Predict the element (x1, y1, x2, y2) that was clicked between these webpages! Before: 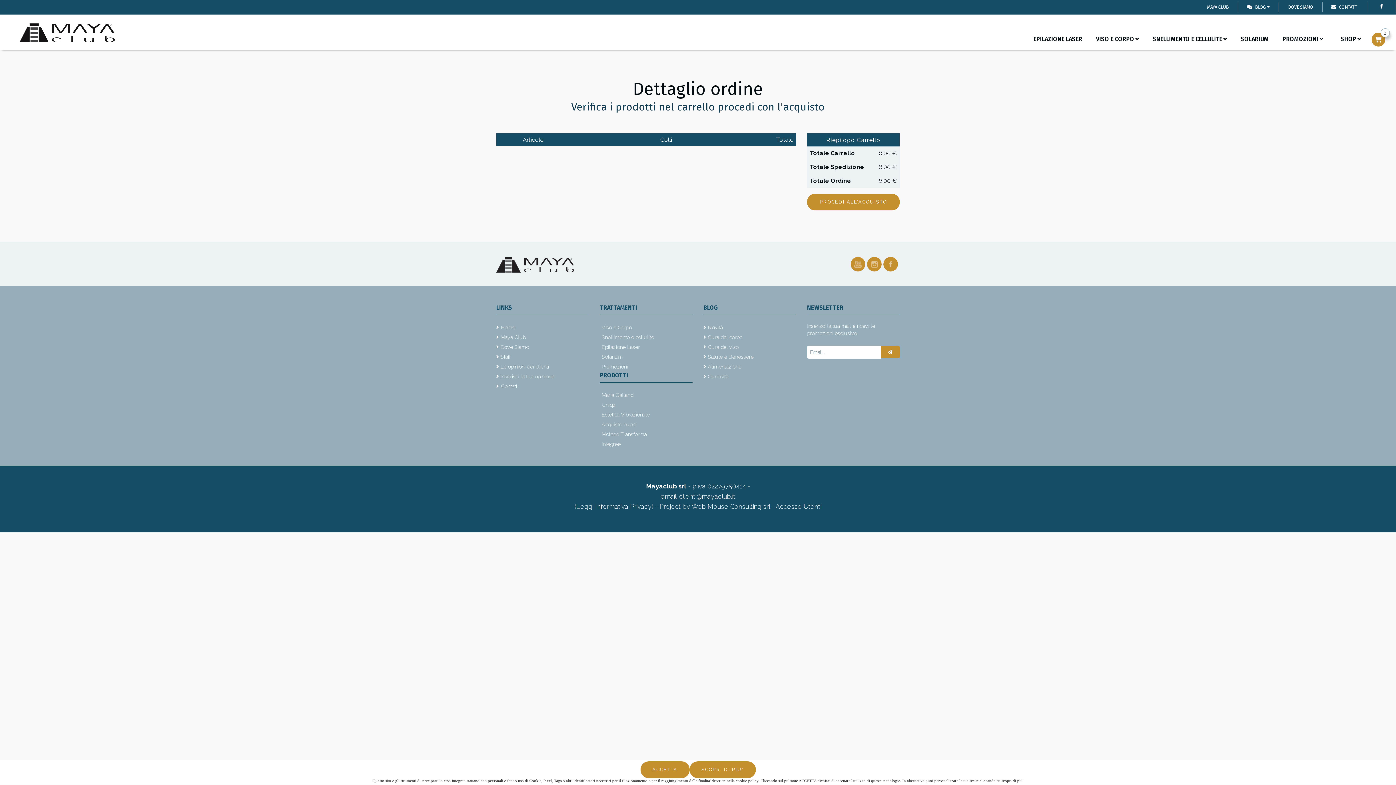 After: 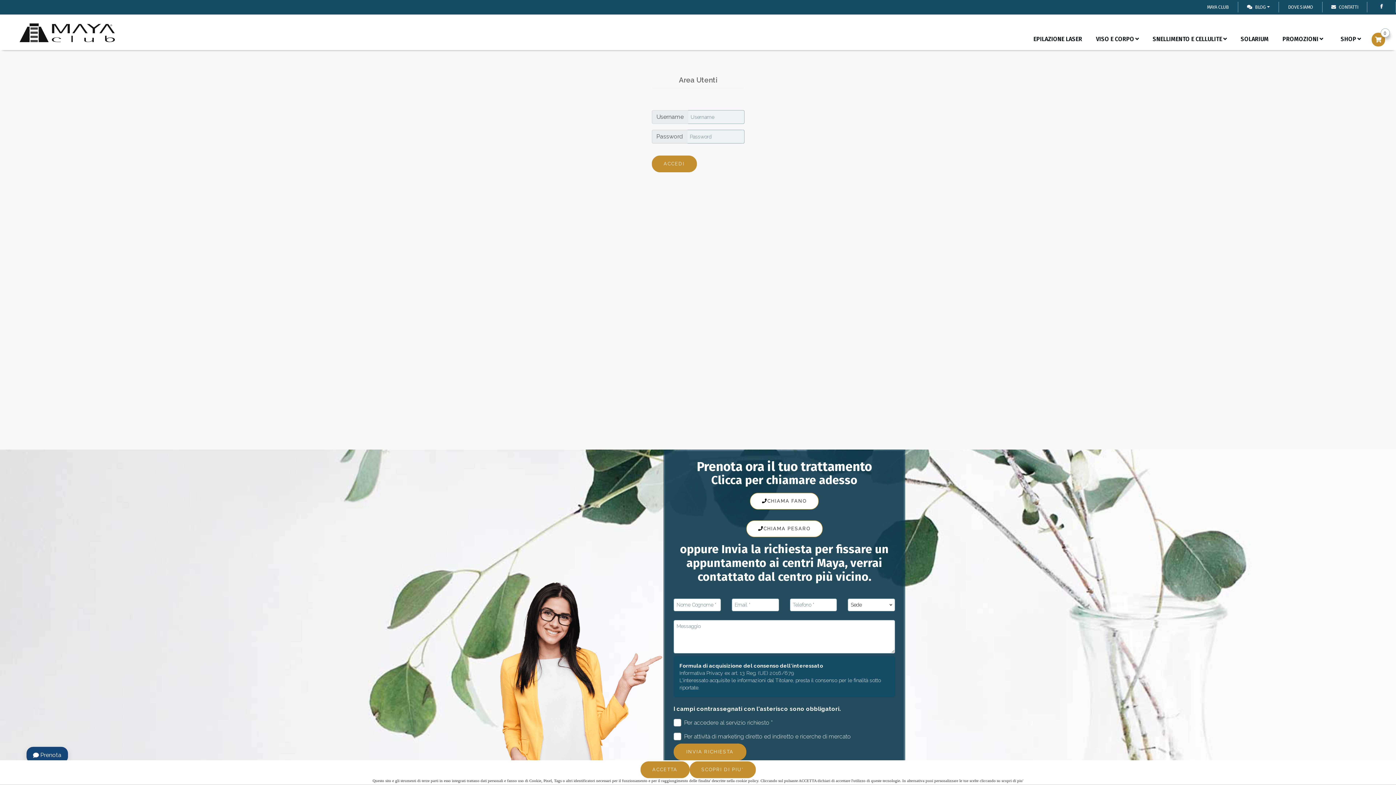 Action: bbox: (775, 502, 821, 510) label: Accesso Utenti